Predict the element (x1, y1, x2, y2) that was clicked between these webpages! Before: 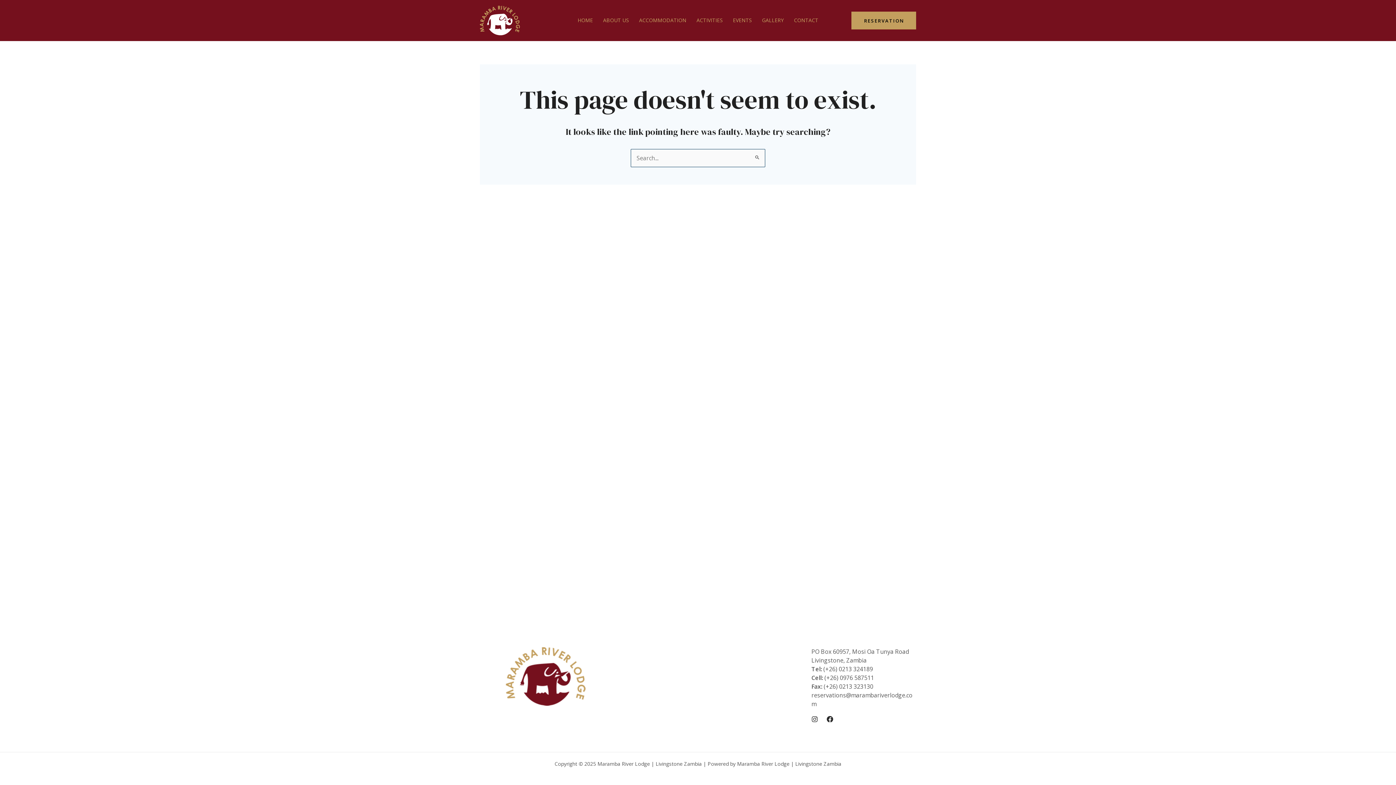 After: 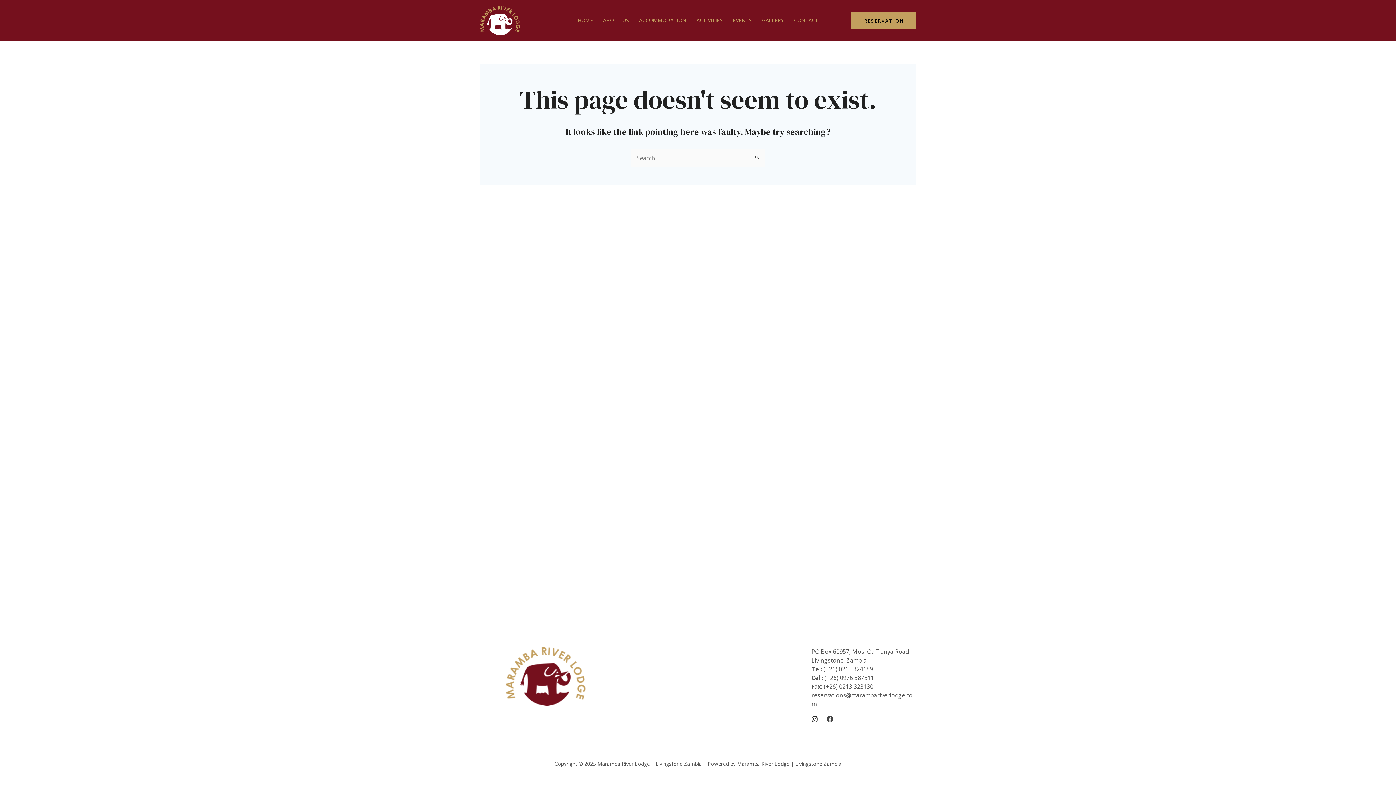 Action: bbox: (826, 716, 833, 722) label: Facebook